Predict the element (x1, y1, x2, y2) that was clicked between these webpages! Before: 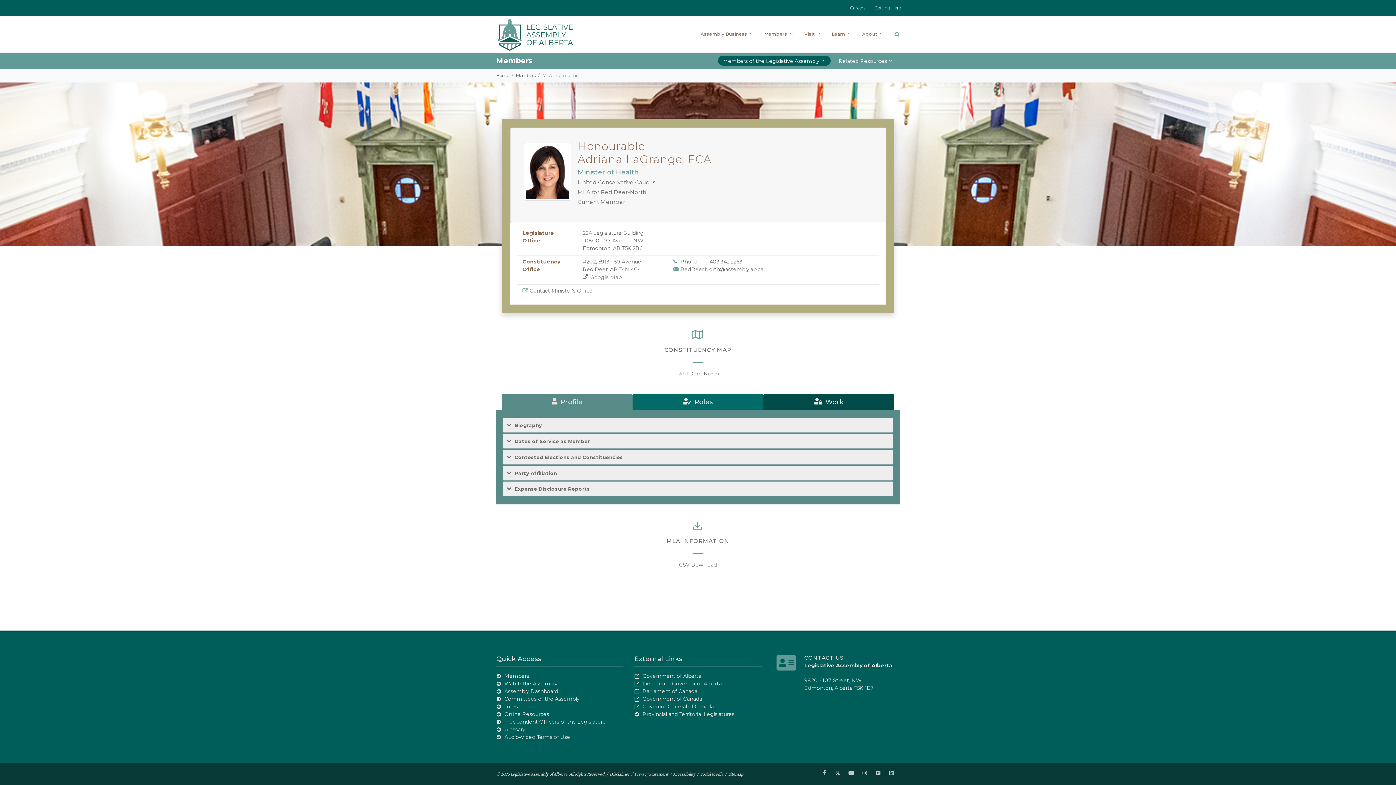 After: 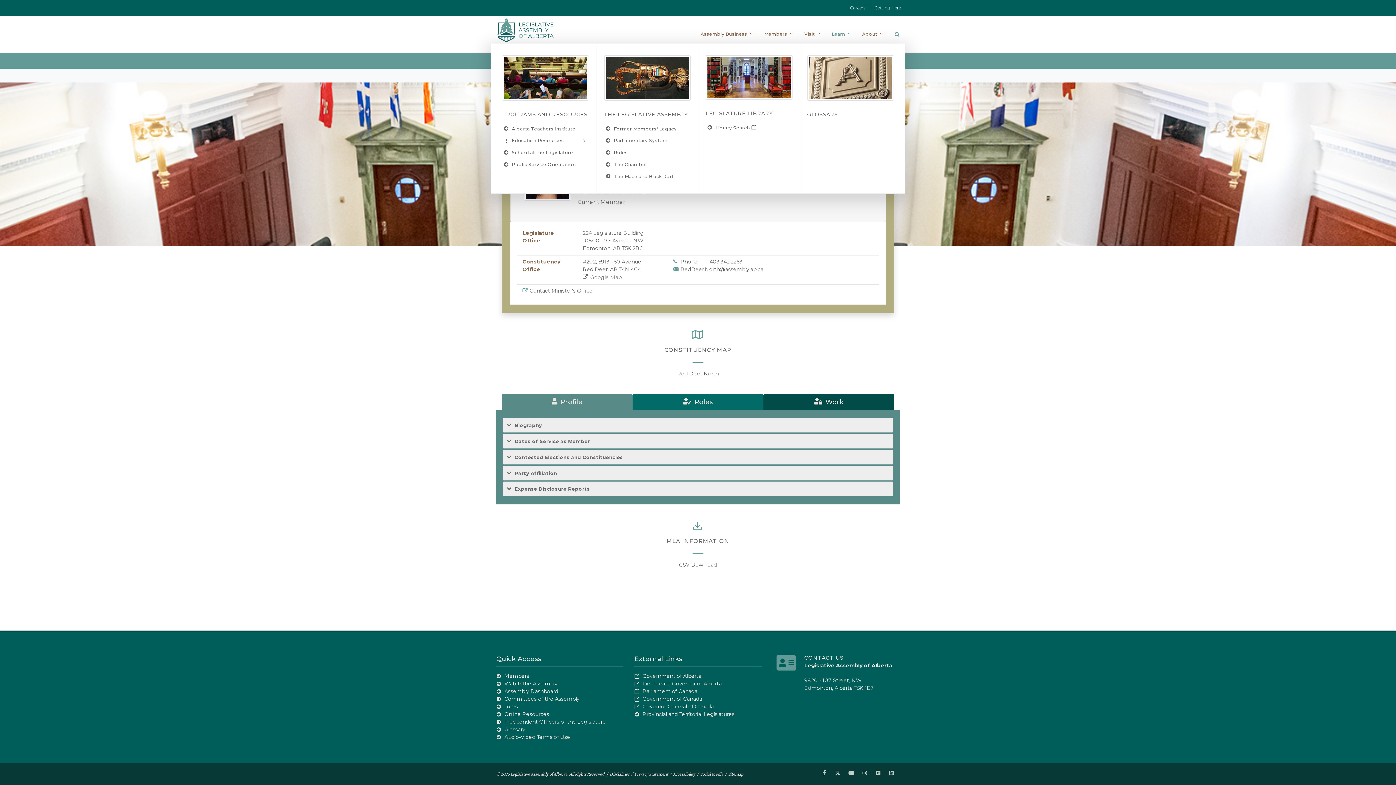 Action: bbox: (827, 16, 857, 52) label: Learn